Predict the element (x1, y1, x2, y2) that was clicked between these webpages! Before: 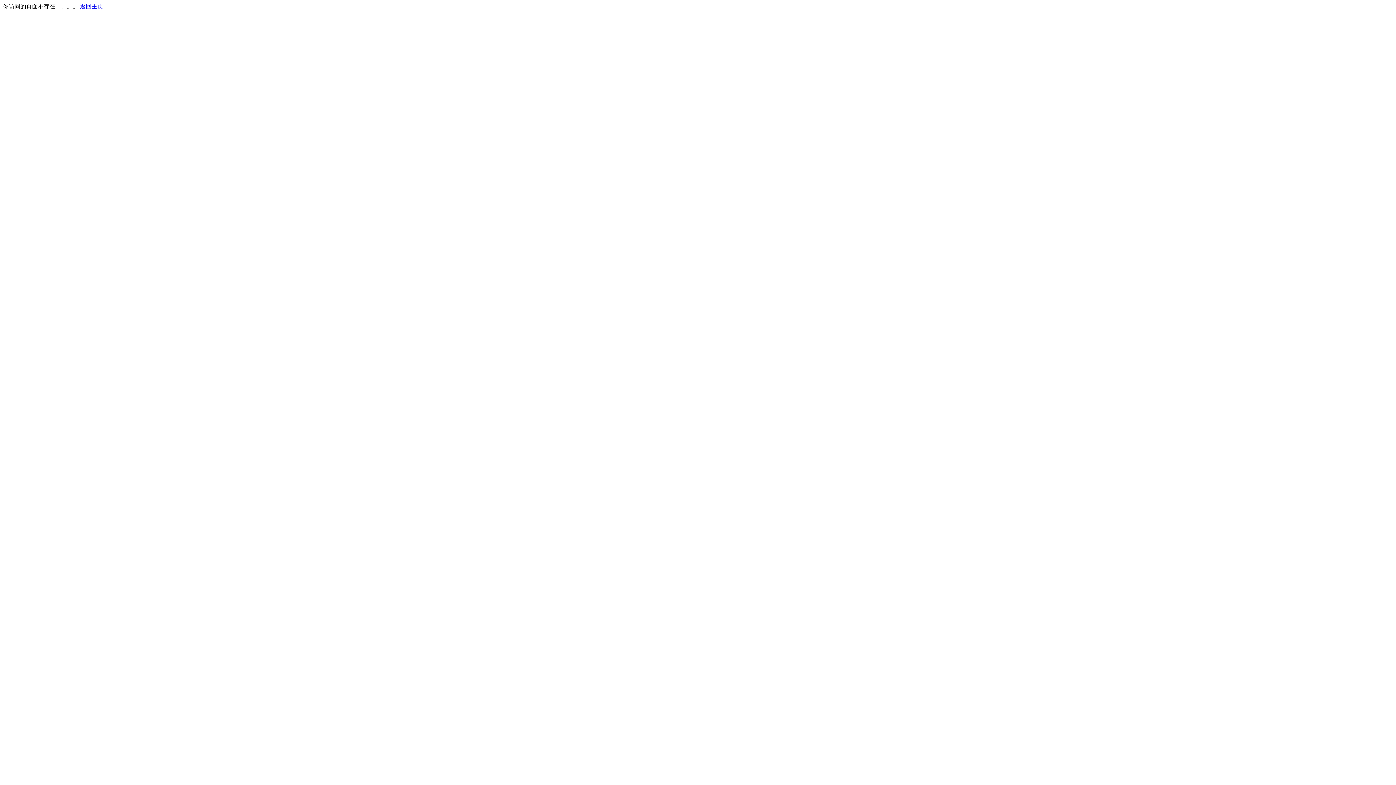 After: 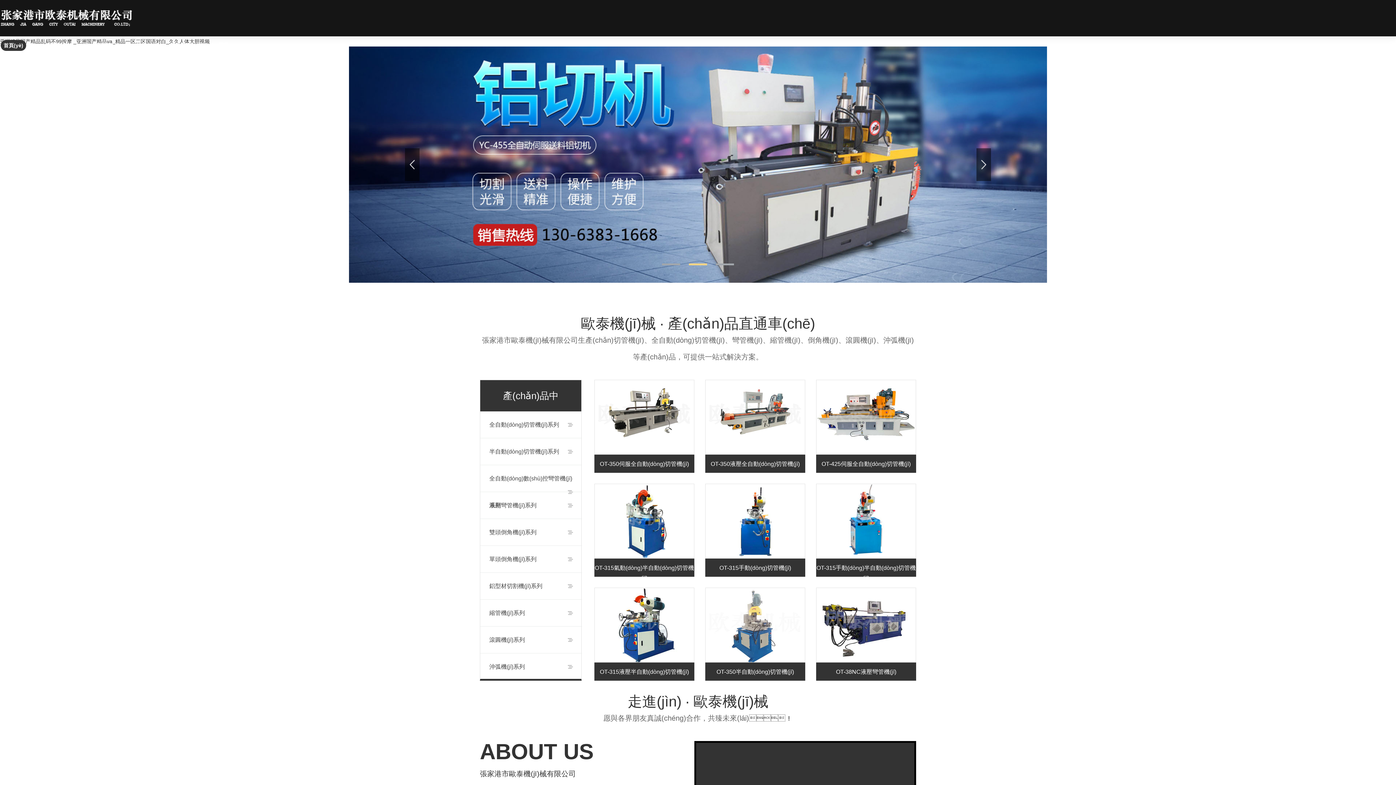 Action: label: 返回主页 bbox: (80, 3, 103, 9)